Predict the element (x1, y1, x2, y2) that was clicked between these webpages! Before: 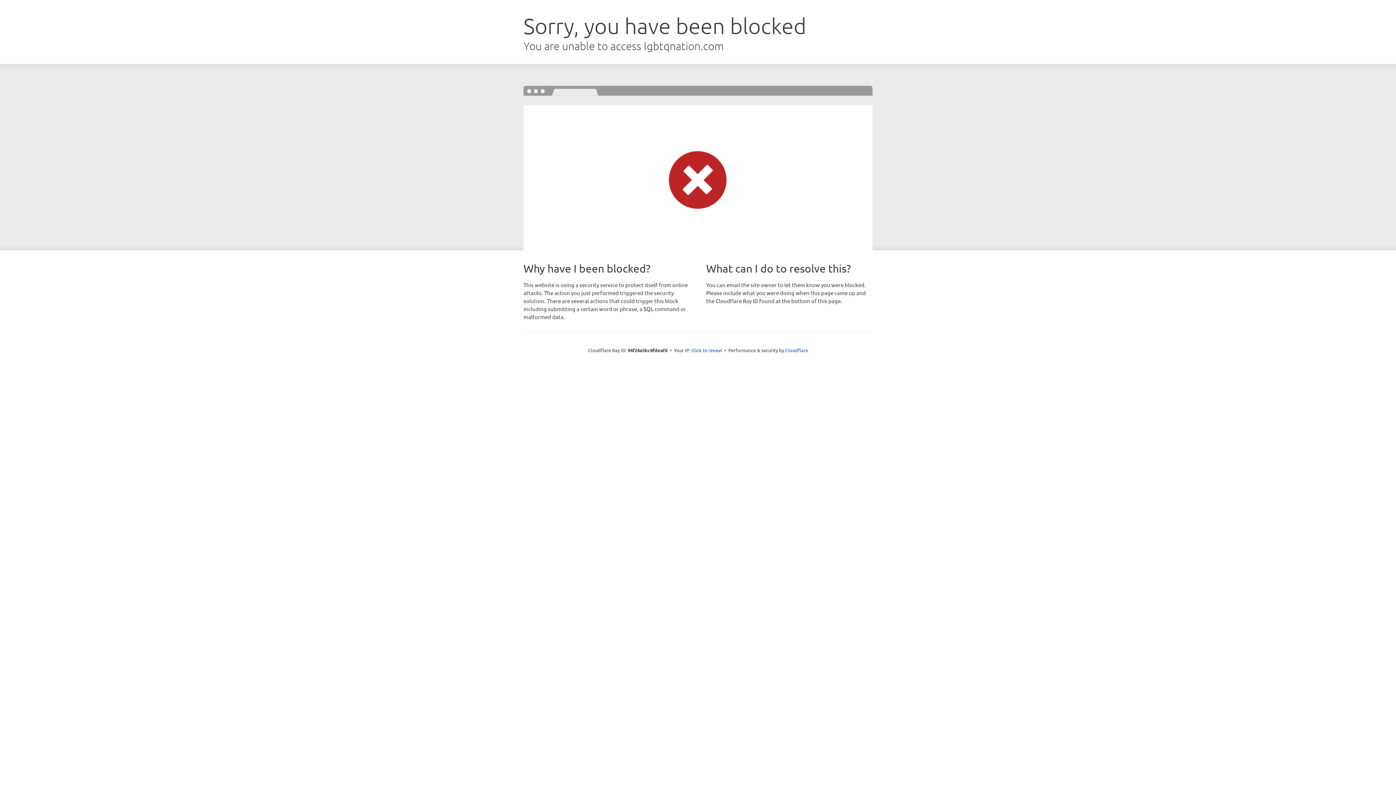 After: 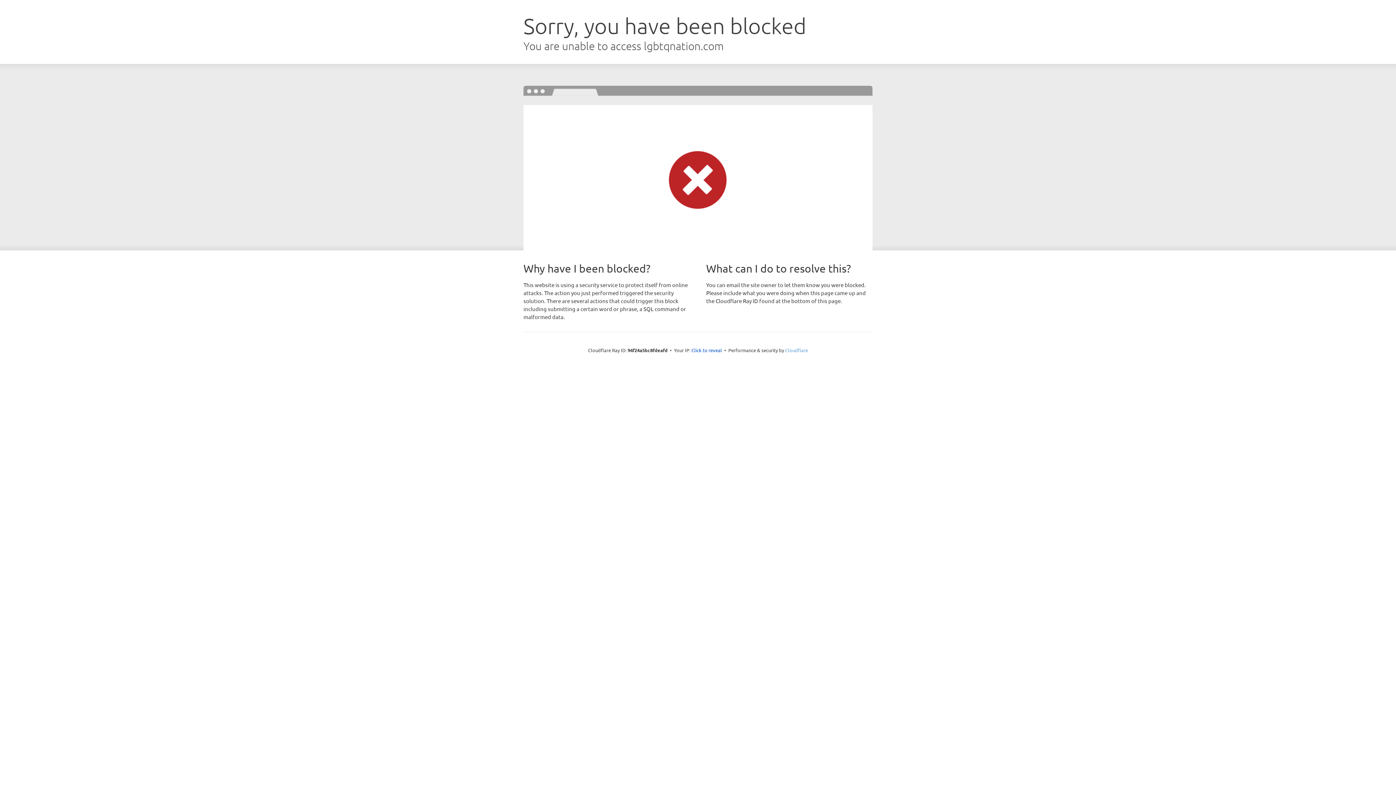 Action: label: Cloudflare bbox: (785, 347, 808, 353)